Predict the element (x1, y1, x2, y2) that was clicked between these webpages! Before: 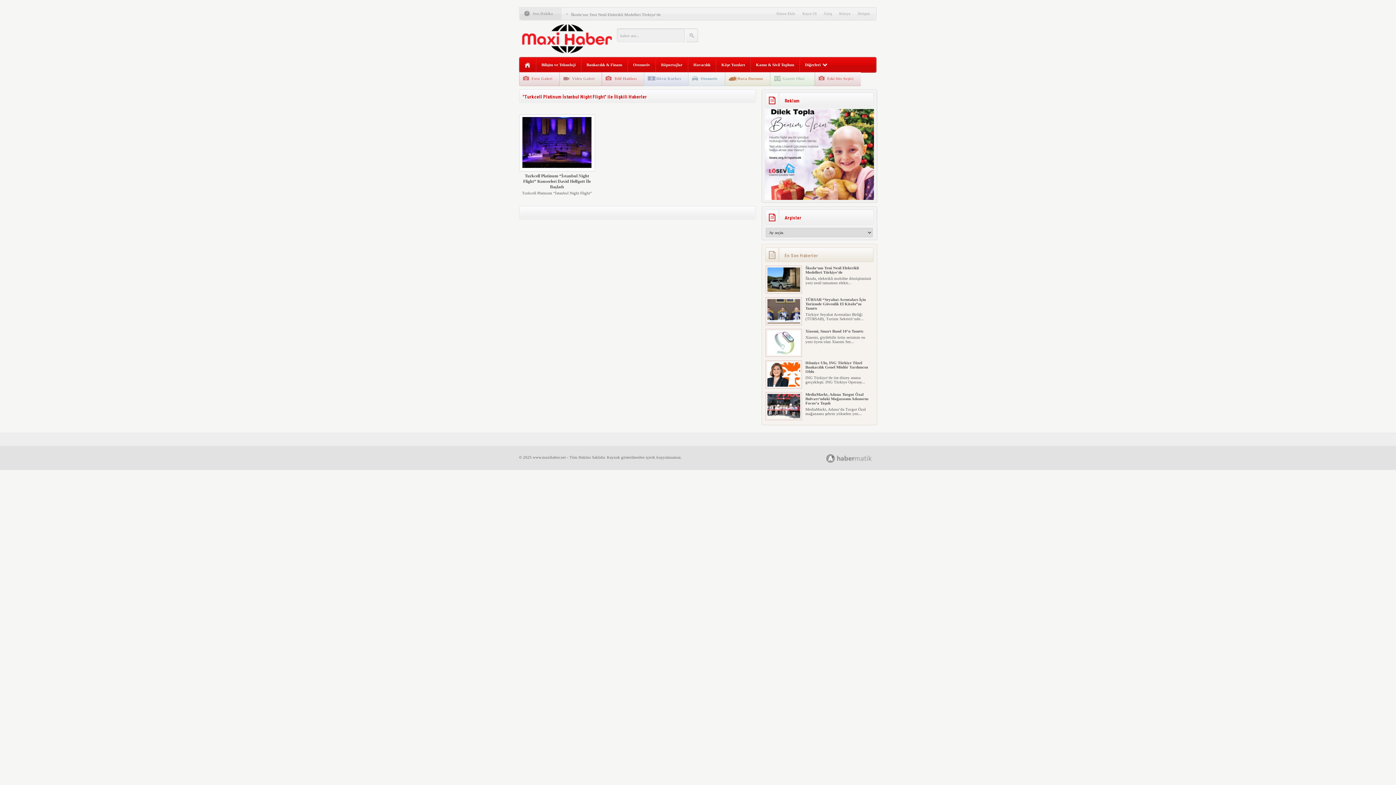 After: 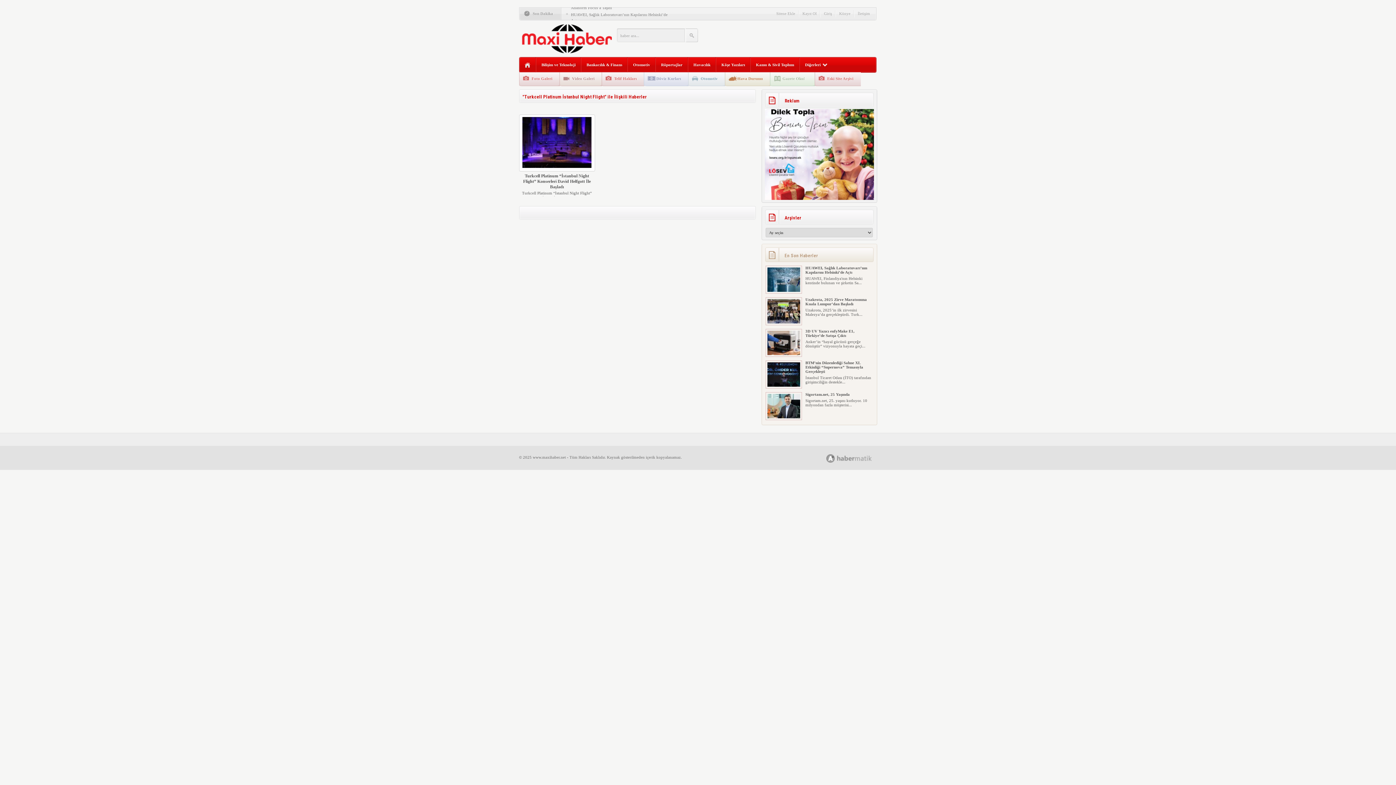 Action: bbox: (764, 196, 874, 201)